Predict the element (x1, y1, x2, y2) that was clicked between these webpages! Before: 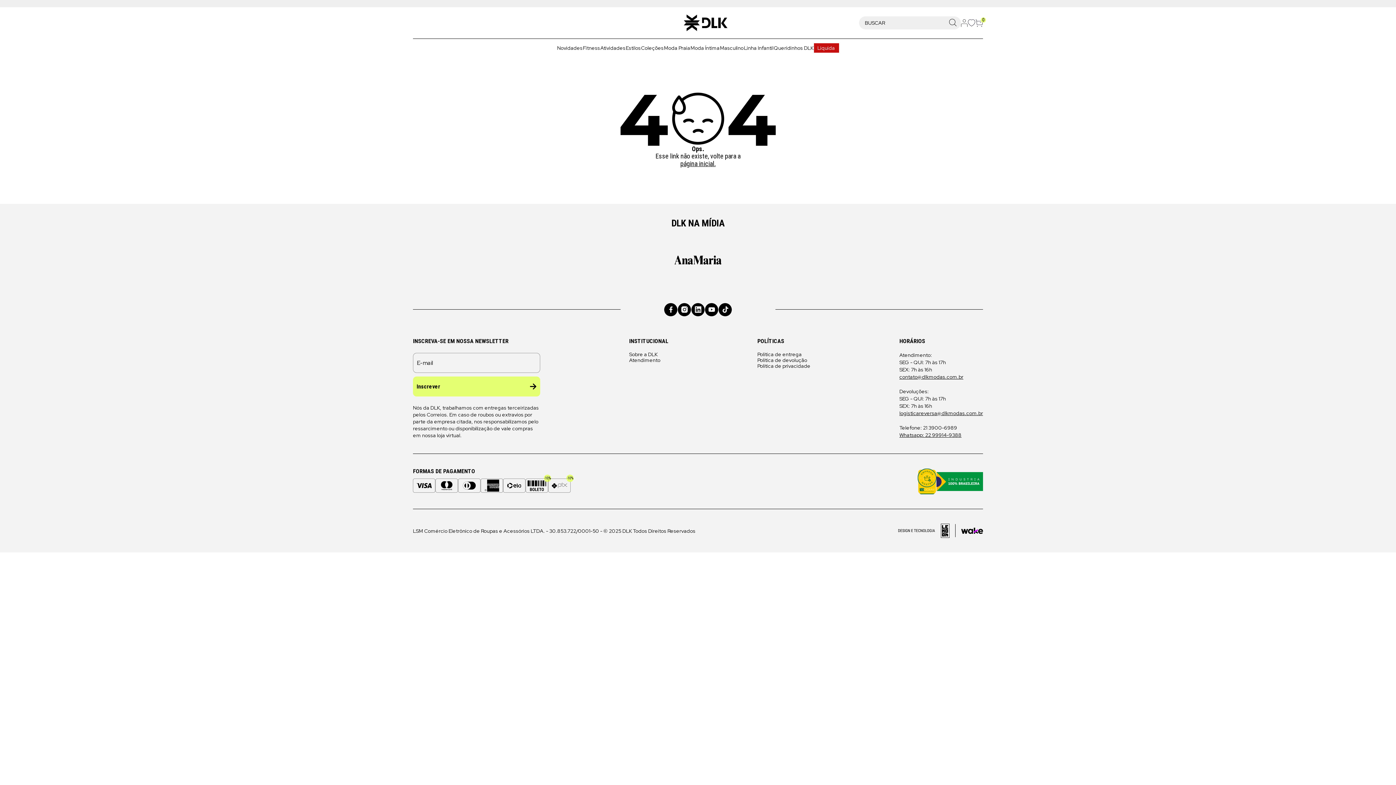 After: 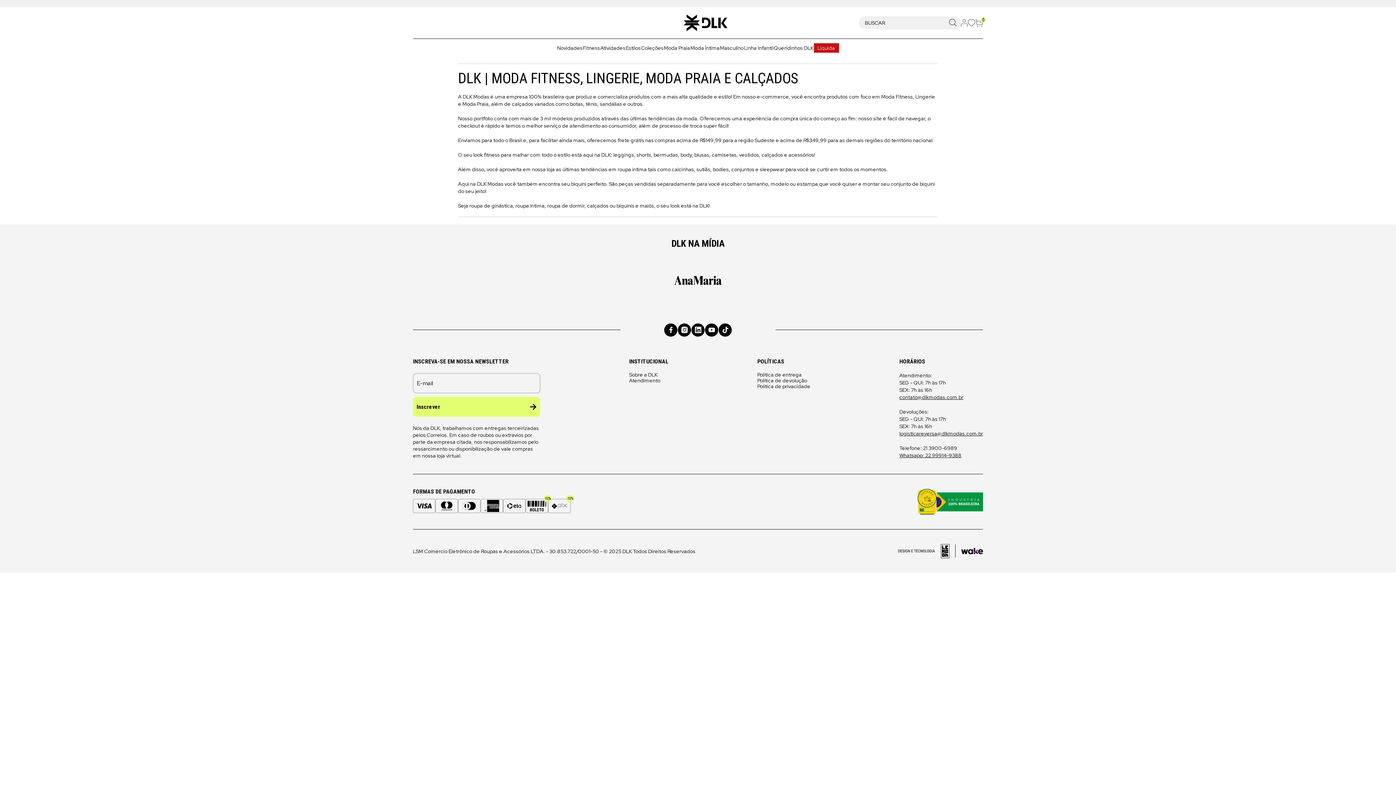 Action: bbox: (629, 351, 657, 357) label: Sobre a DLK